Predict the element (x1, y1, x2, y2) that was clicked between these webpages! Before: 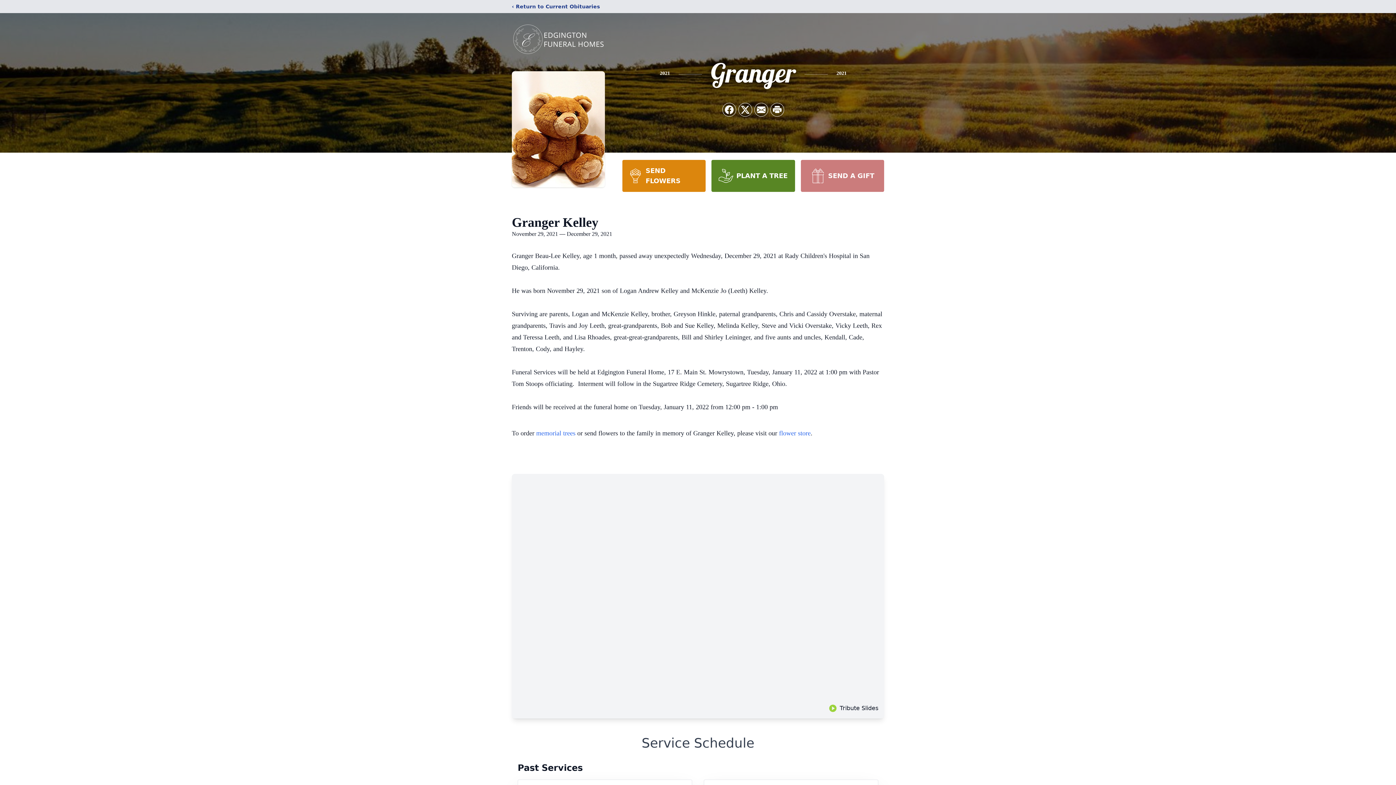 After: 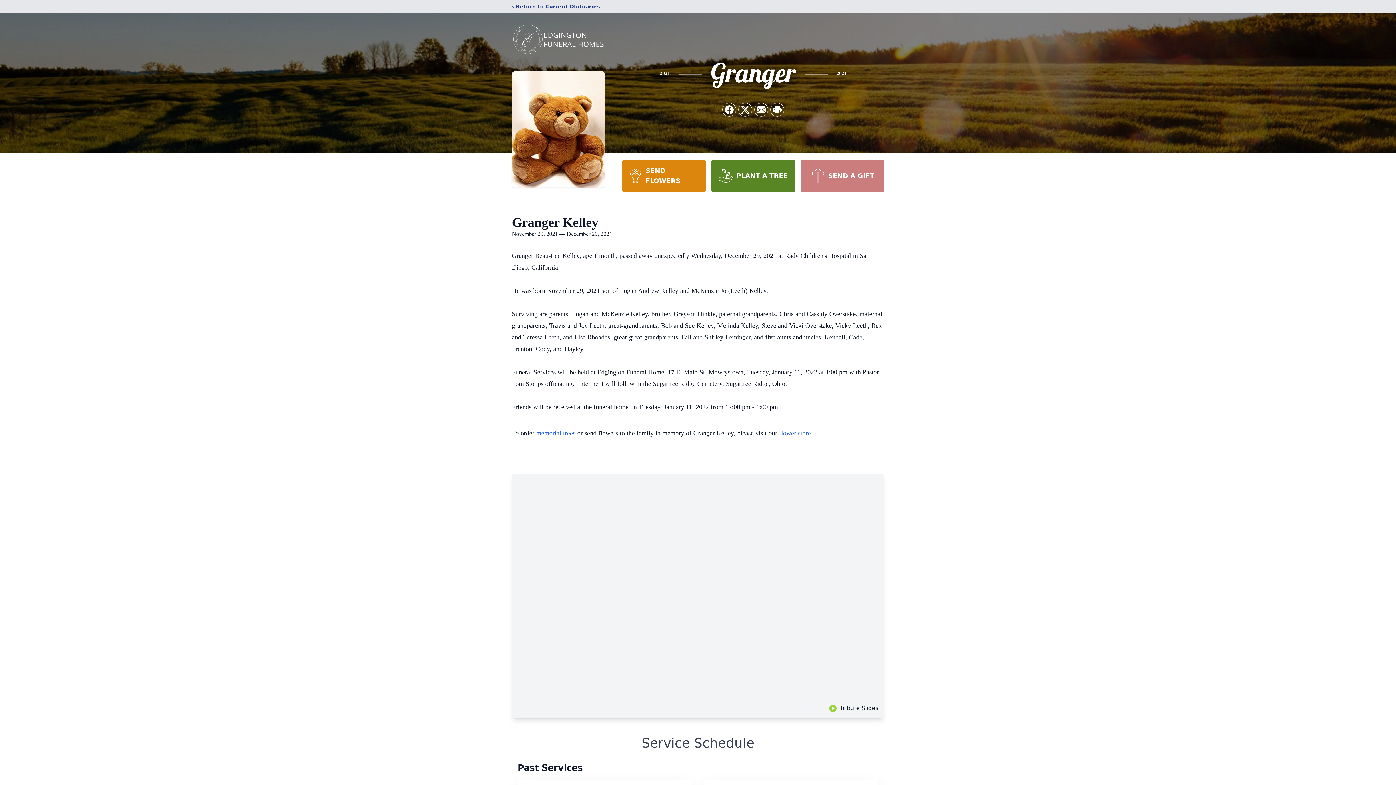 Action: label: SEND FLOWERS bbox: (622, 160, 705, 192)